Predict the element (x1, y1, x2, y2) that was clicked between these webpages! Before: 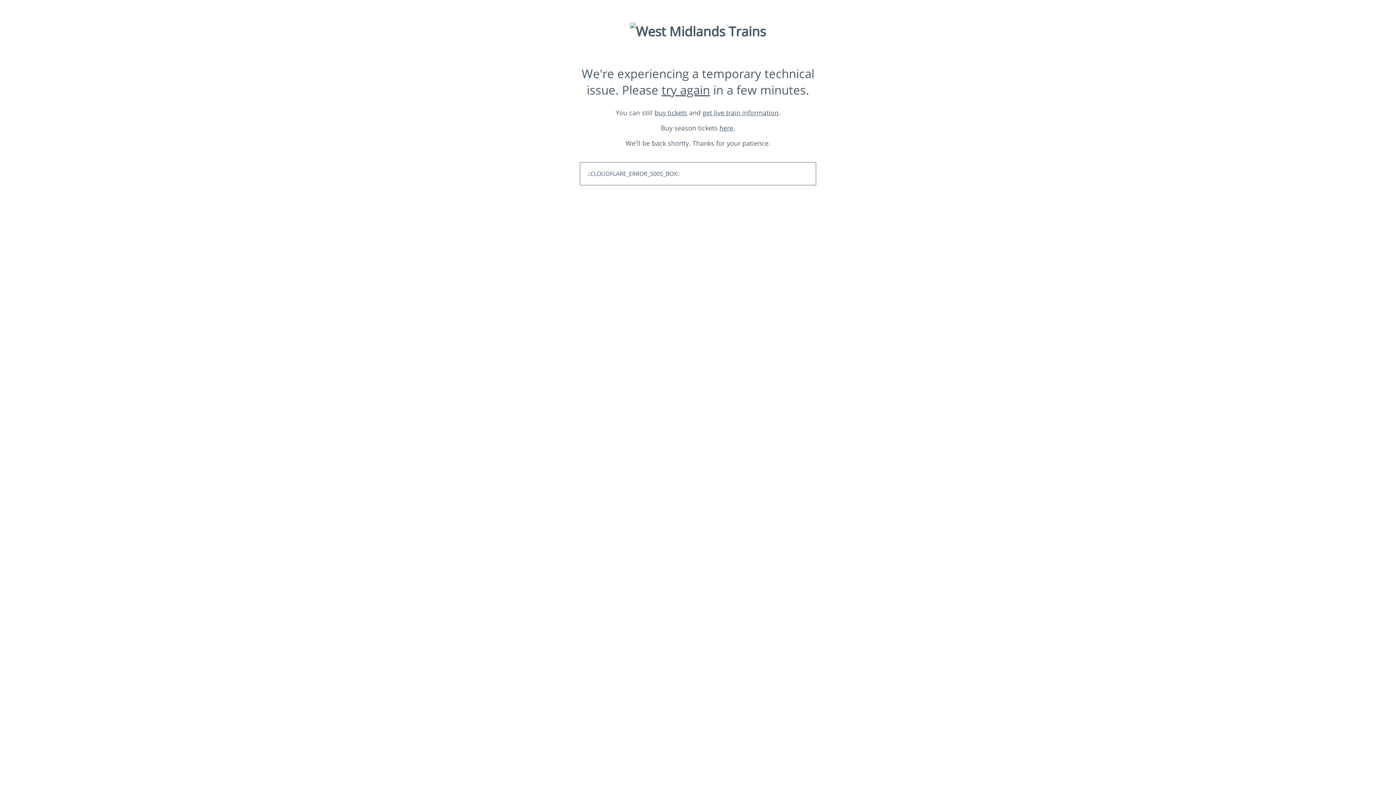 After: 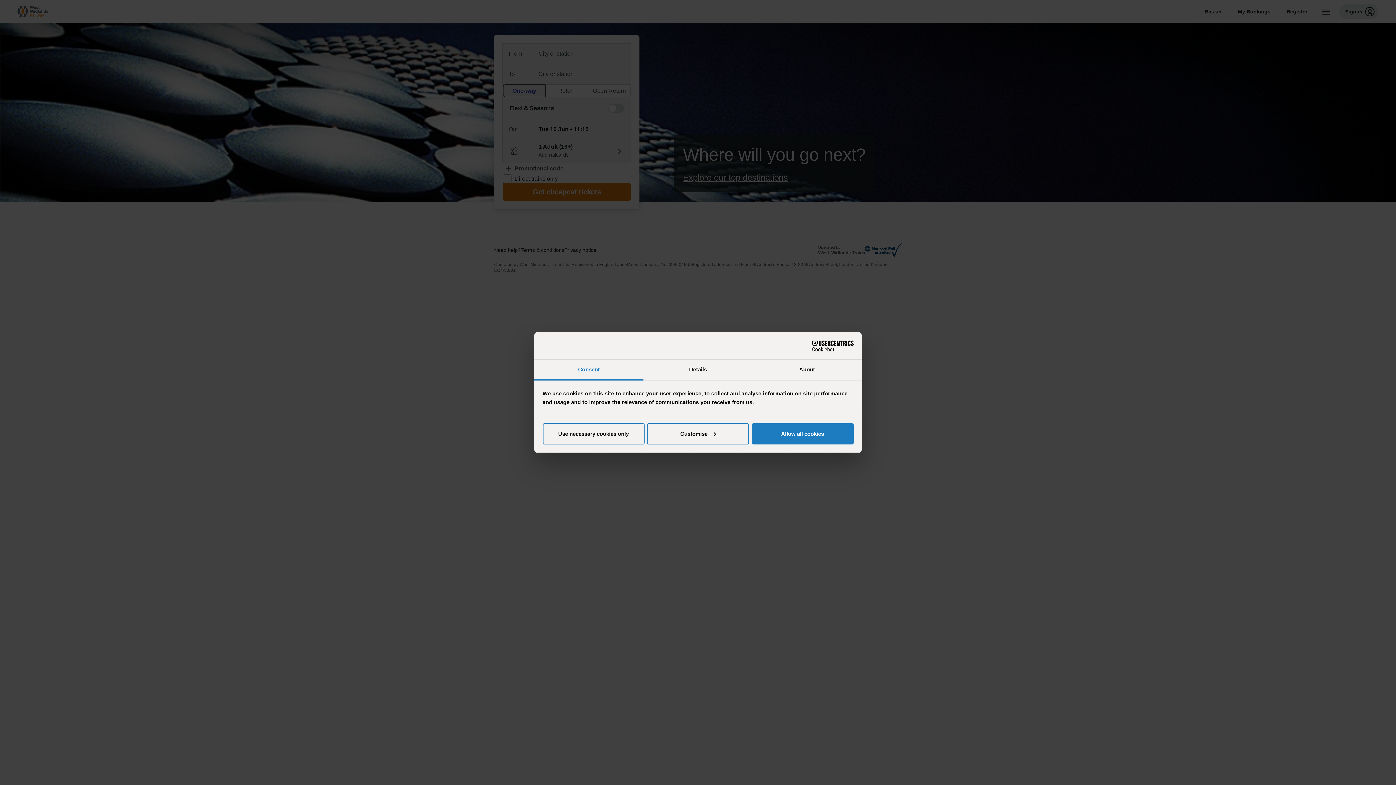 Action: label: buy tickets bbox: (654, 108, 687, 116)